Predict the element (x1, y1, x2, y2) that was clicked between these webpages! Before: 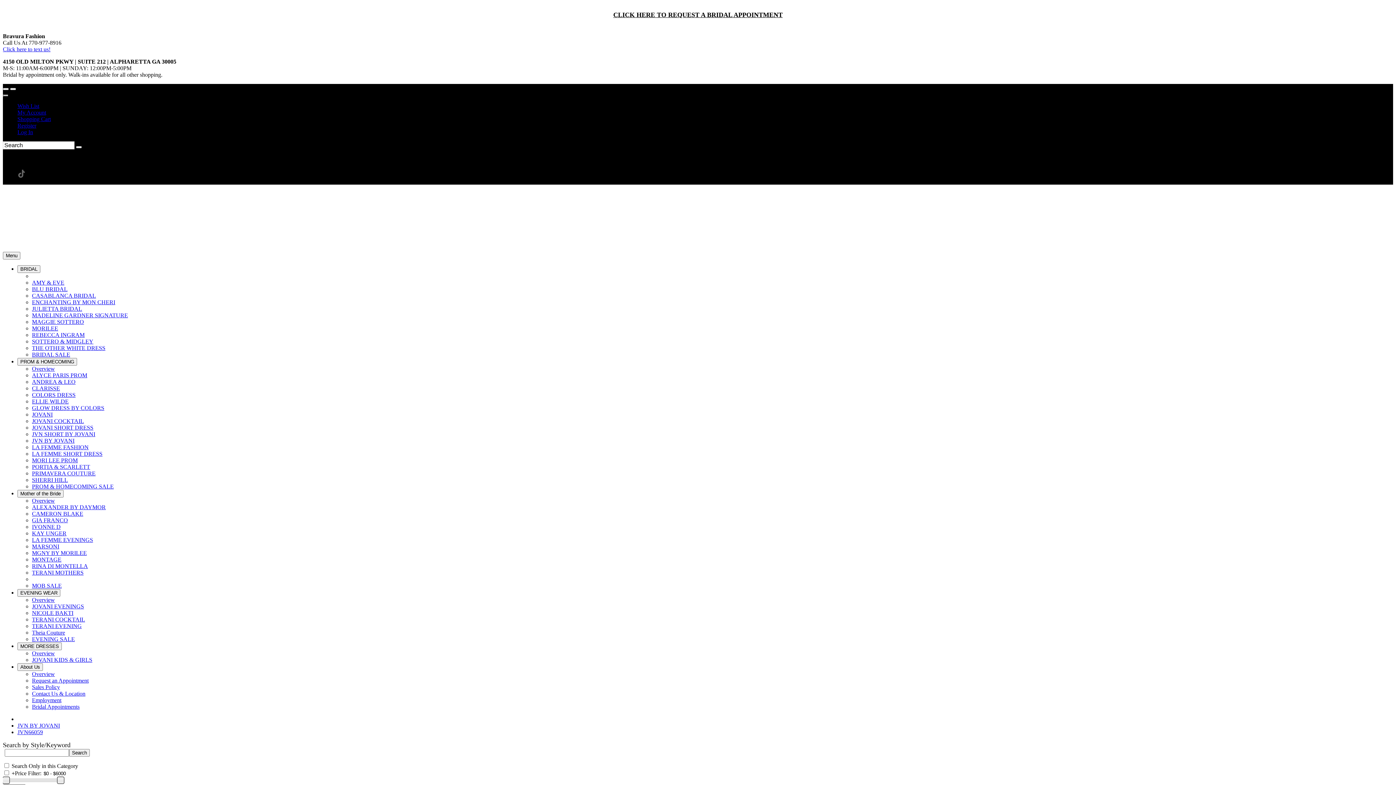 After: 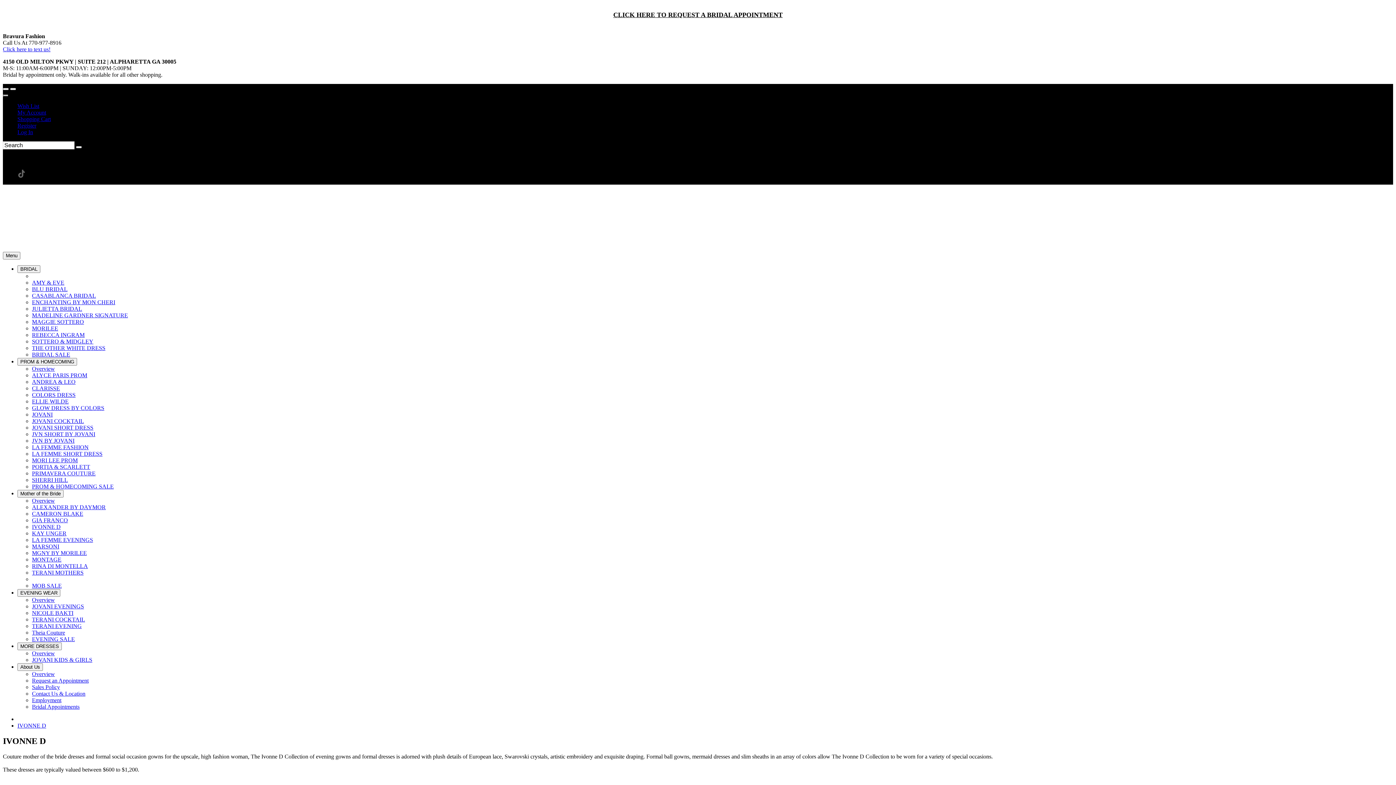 Action: bbox: (32, 524, 60, 530) label: IVONNE D